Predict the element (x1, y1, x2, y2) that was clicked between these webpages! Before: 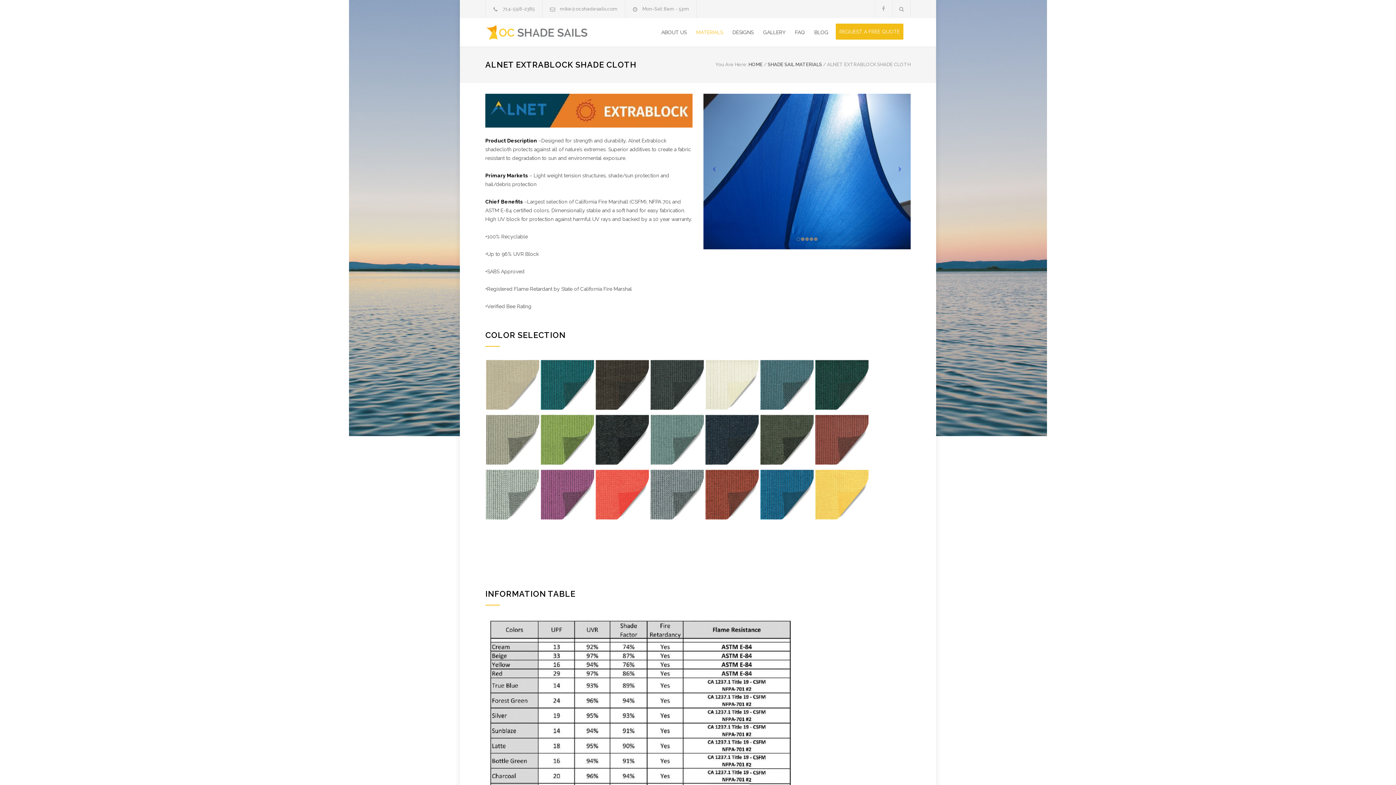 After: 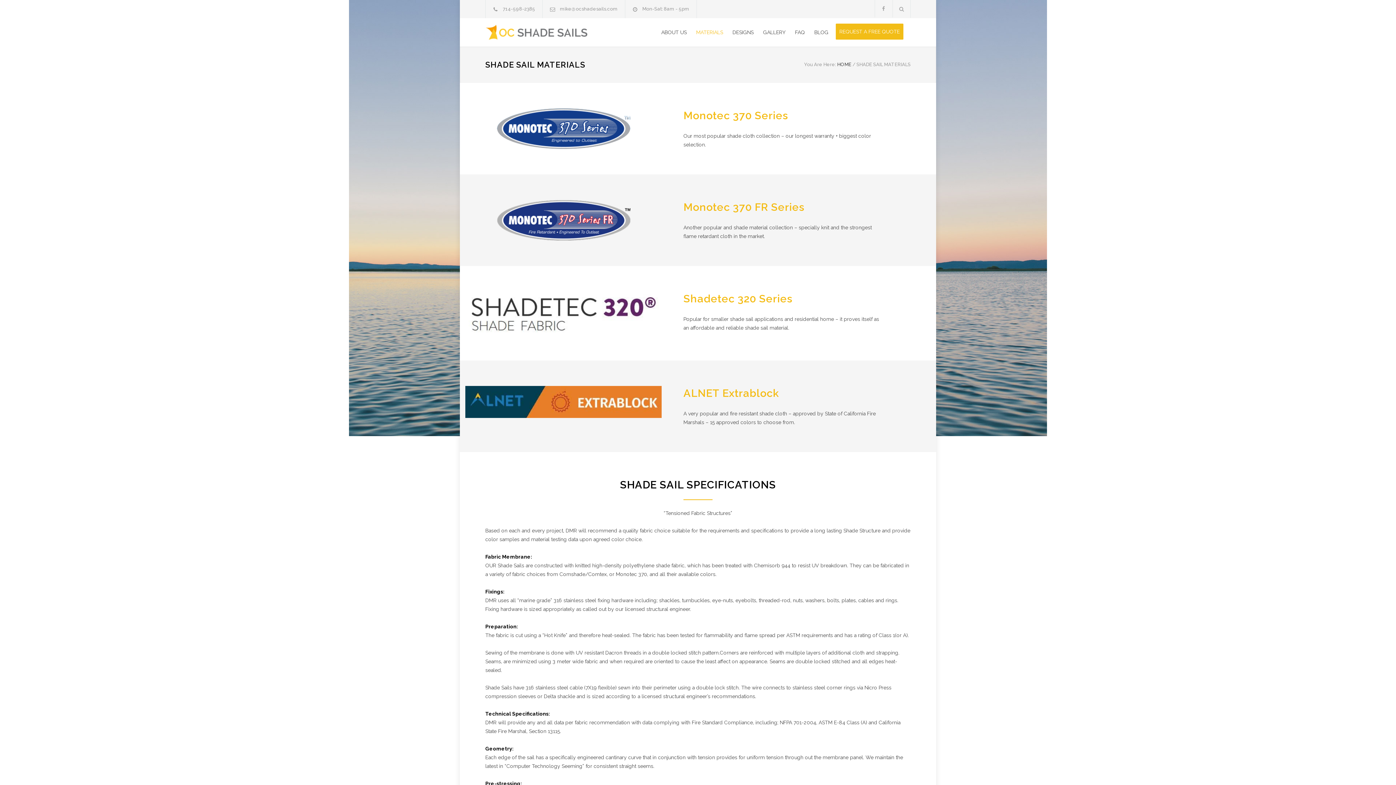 Action: bbox: (768, 61, 822, 67) label: SHADE SAIL MATERIALS